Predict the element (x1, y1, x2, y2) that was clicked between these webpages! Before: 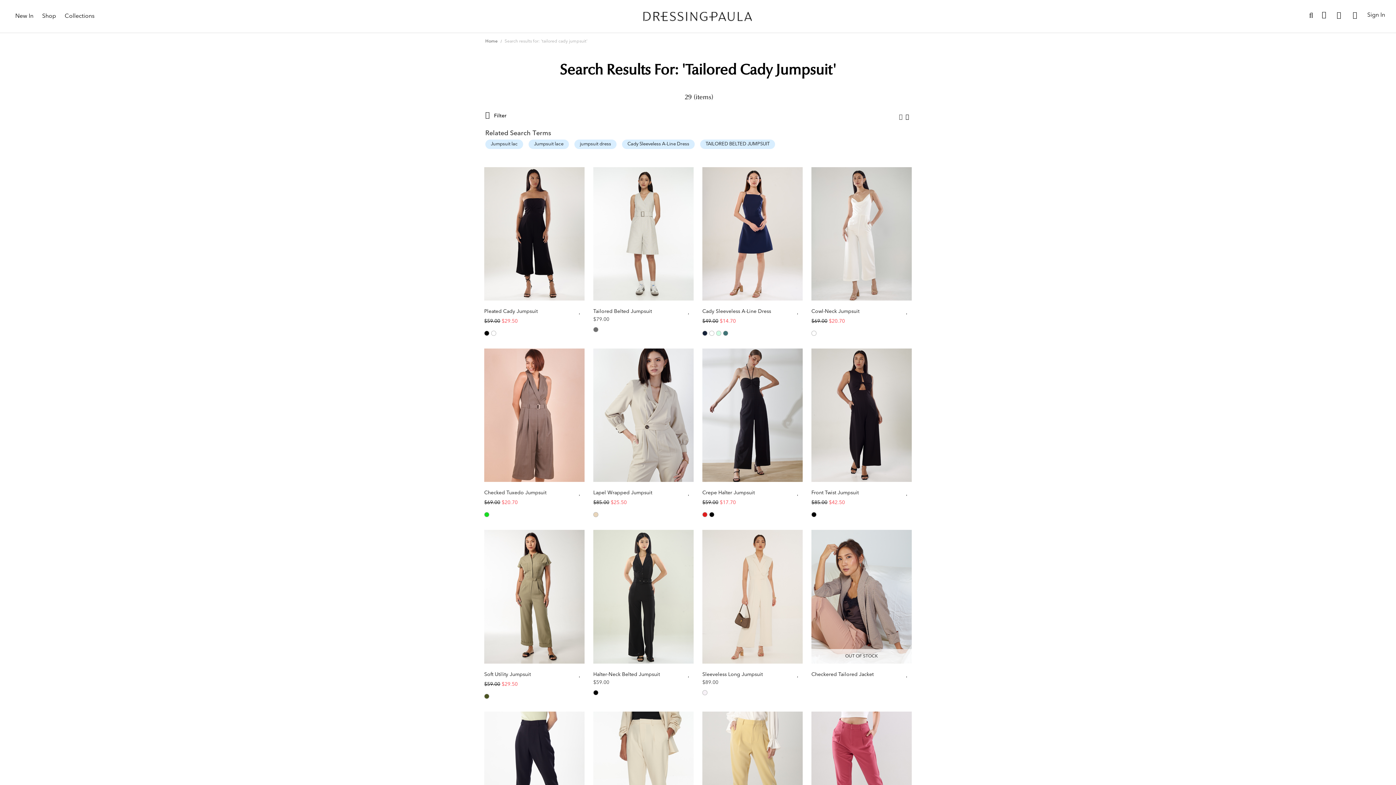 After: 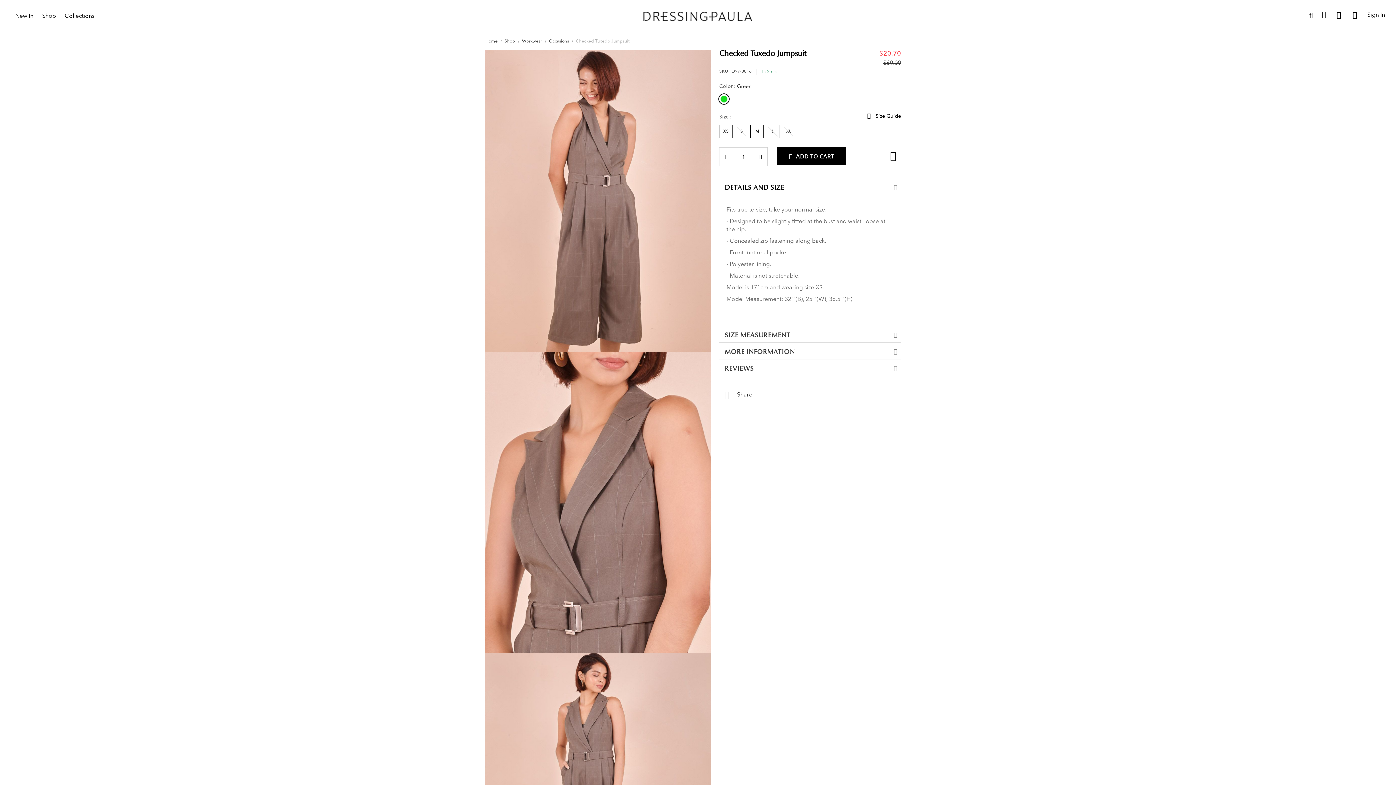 Action: bbox: (484, 479, 573, 486) label: Checked Tuxedo Jumpsuit